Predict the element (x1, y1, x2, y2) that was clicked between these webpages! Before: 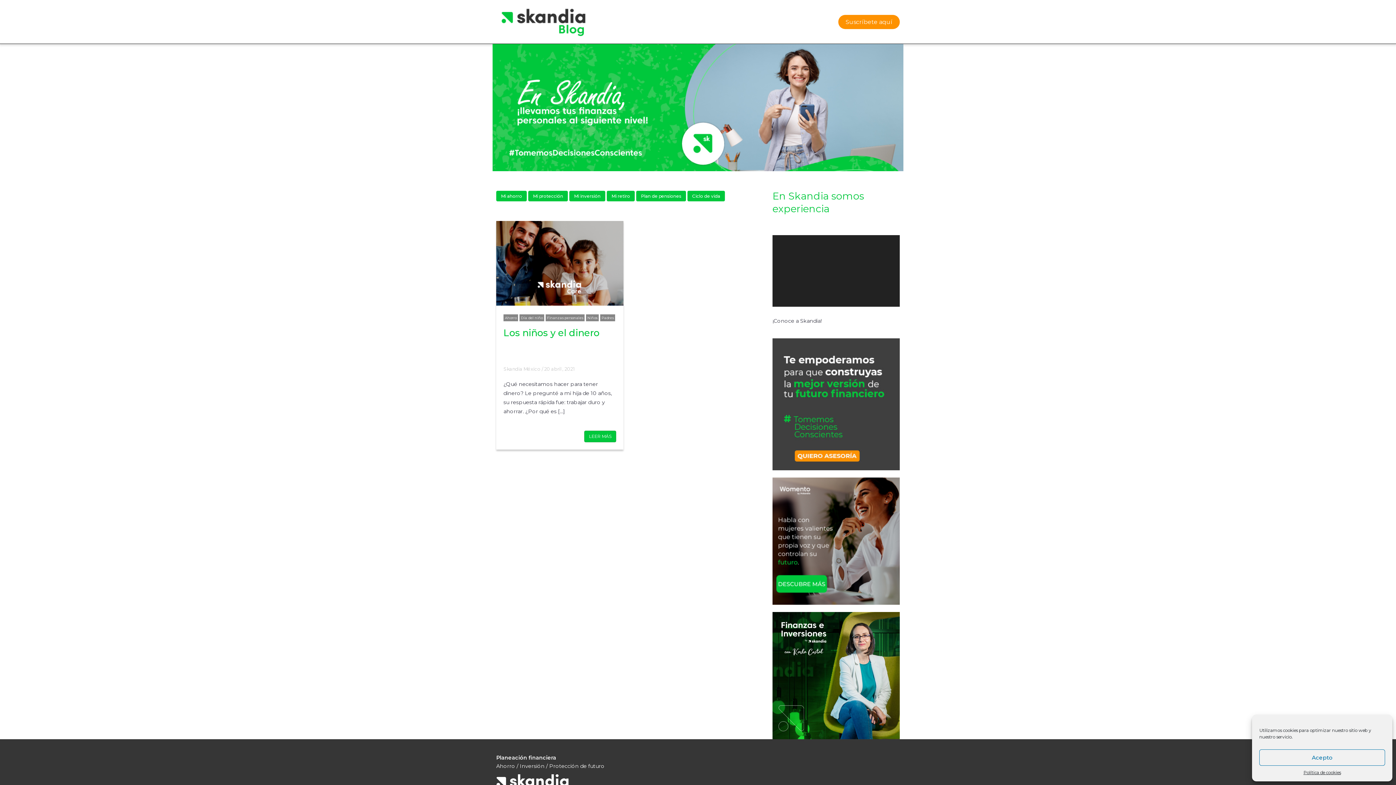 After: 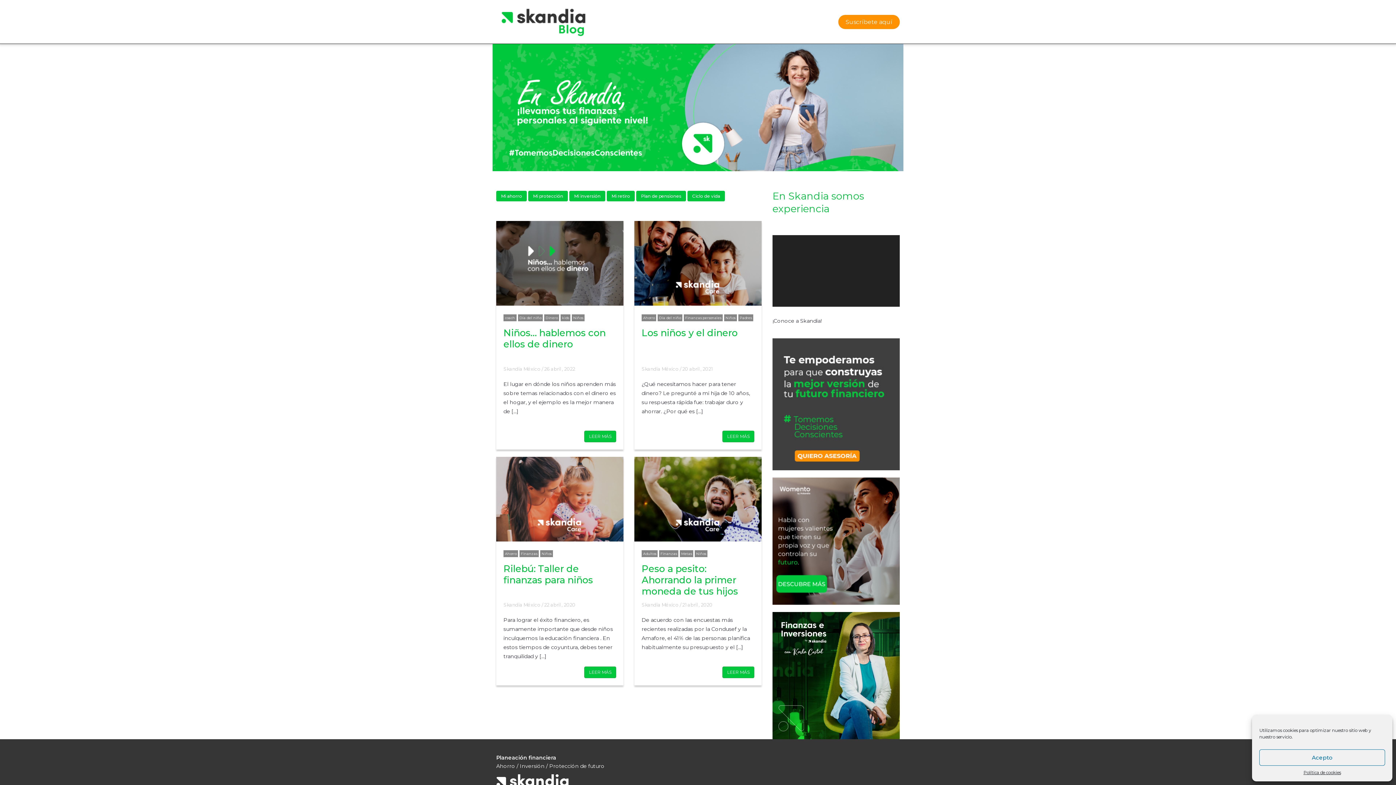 Action: bbox: (586, 314, 598, 321) label: Niños